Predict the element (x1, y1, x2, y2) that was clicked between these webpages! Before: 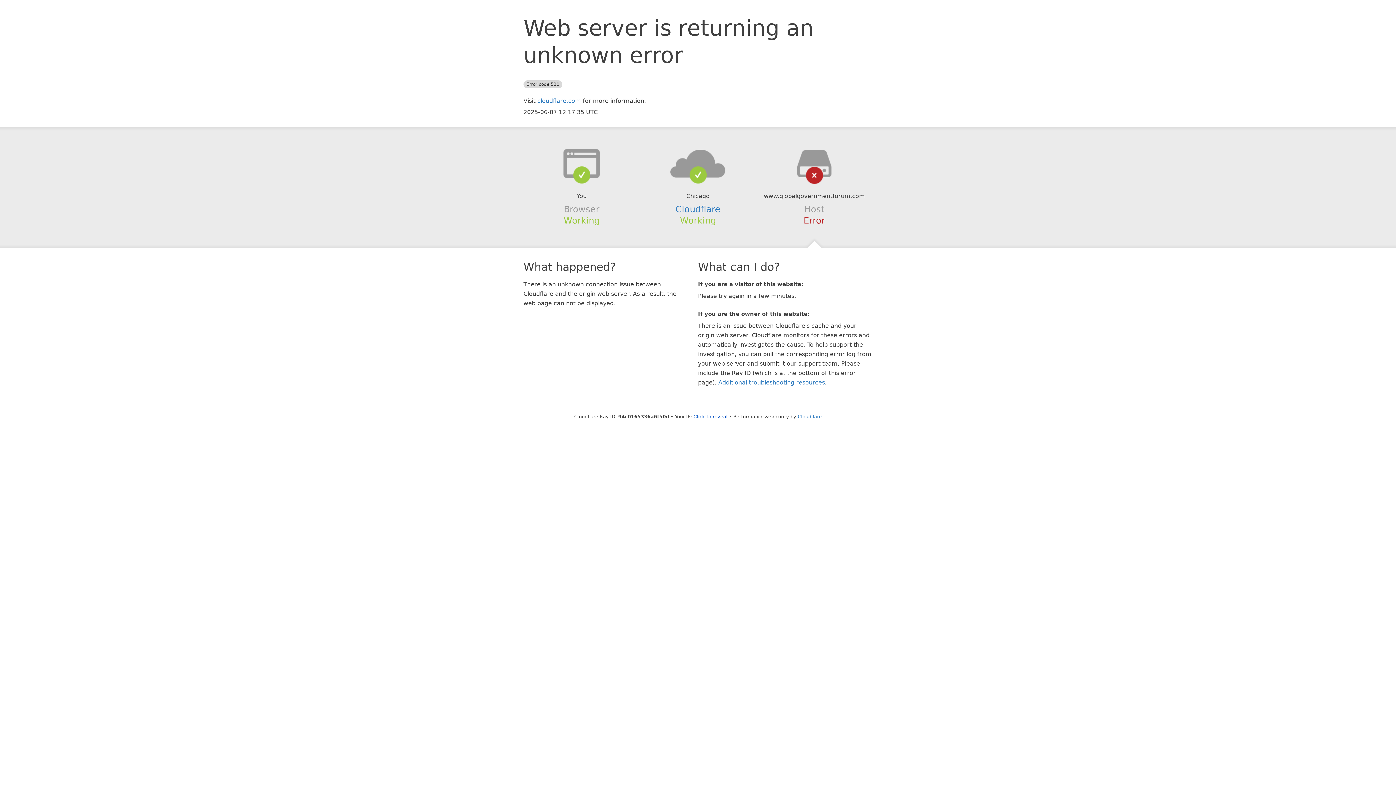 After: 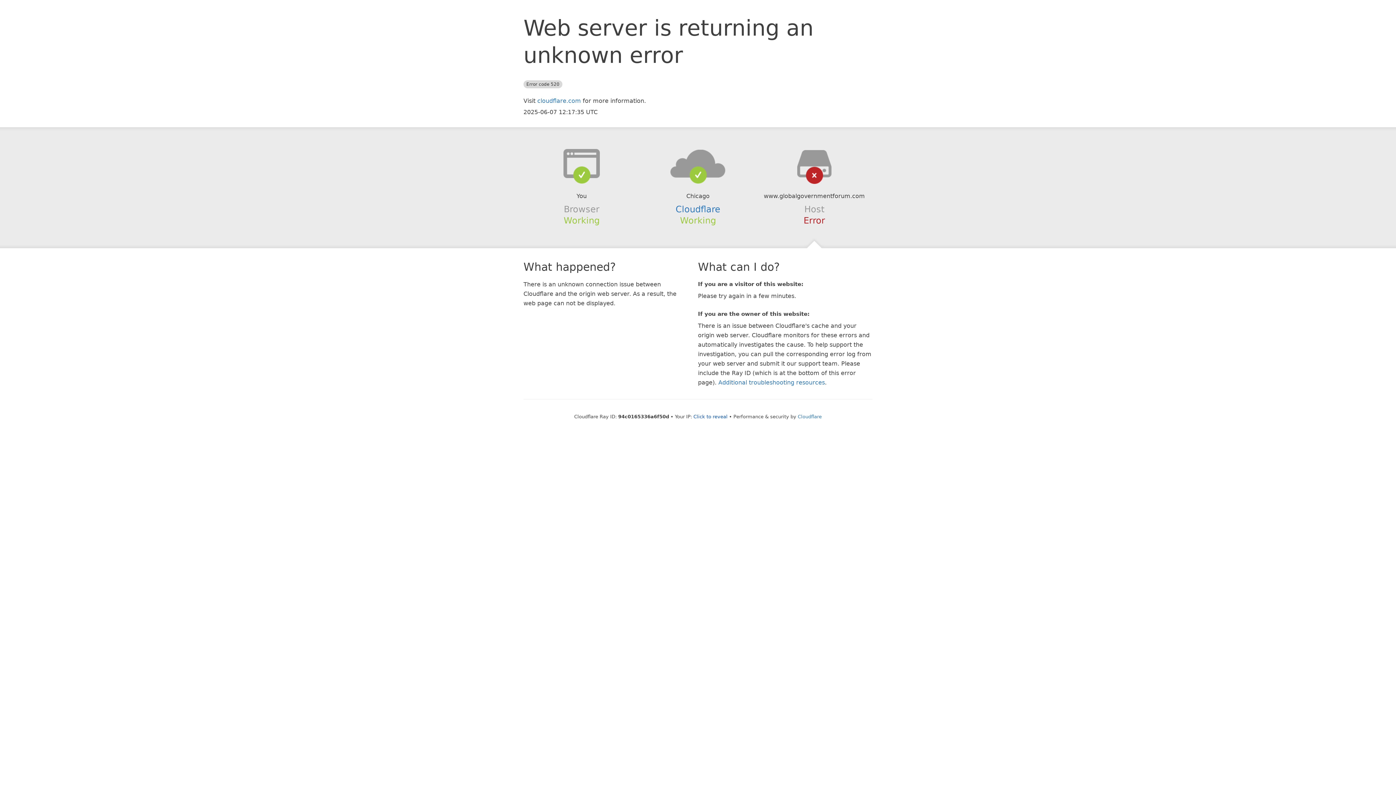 Action: bbox: (639, 148, 756, 178)